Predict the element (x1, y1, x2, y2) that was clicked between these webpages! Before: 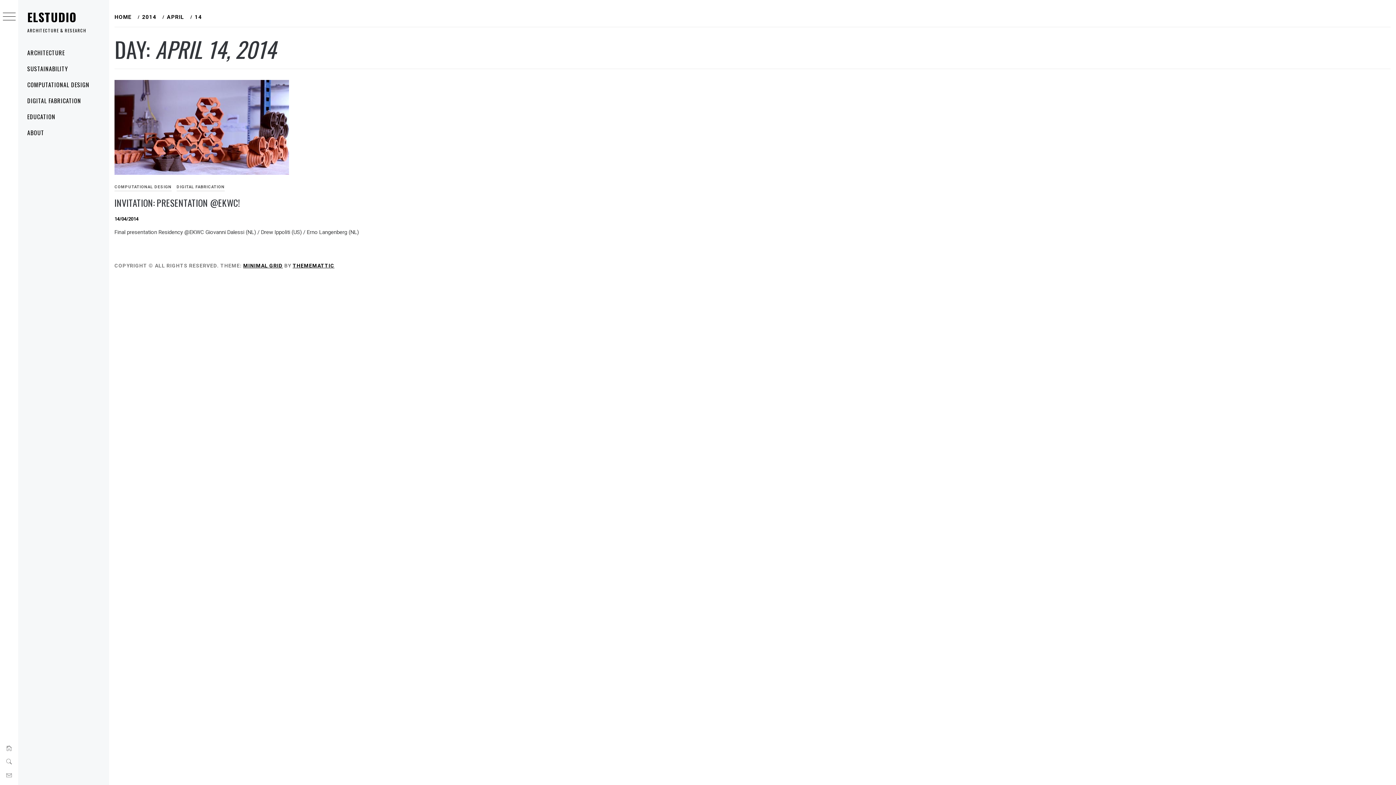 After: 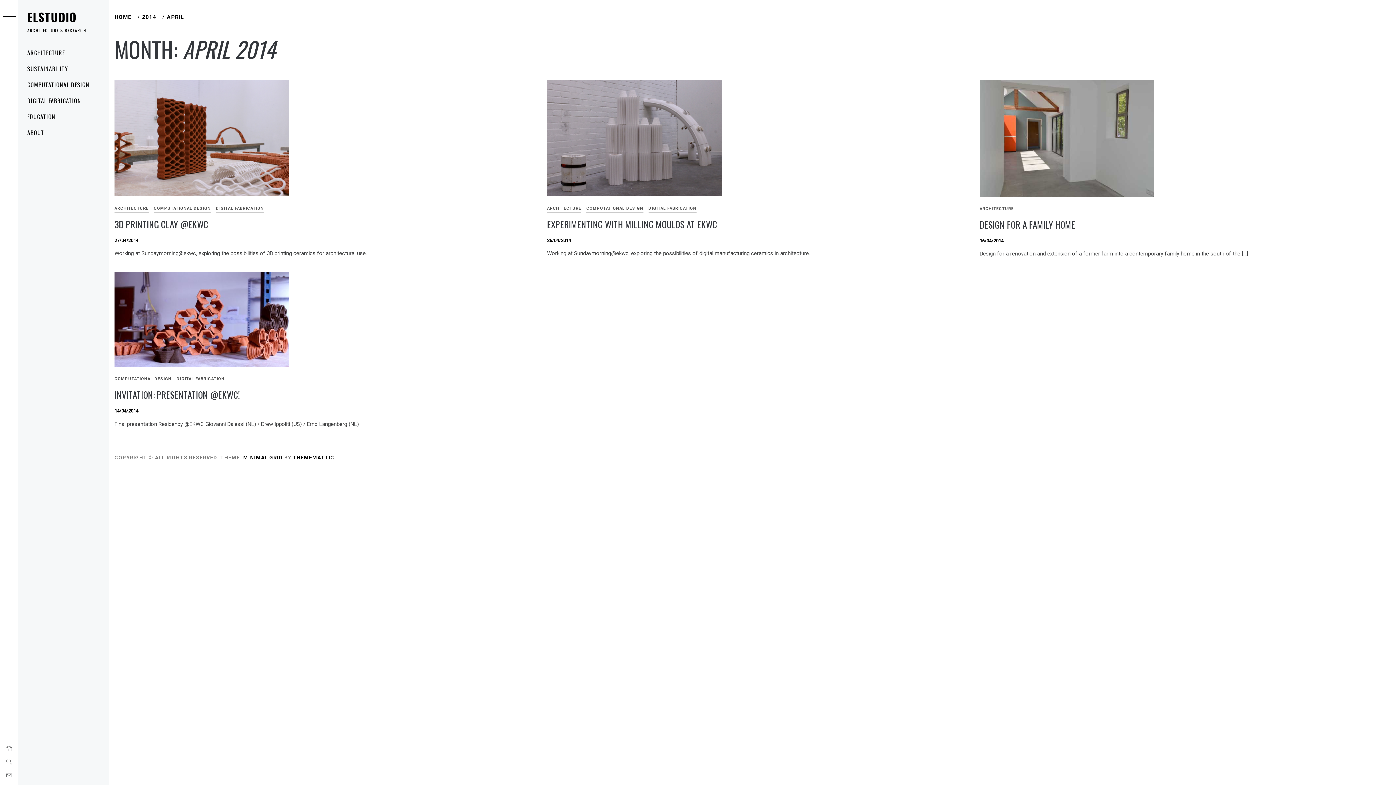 Action: label: APRIL bbox: (162, 13, 186, 20)